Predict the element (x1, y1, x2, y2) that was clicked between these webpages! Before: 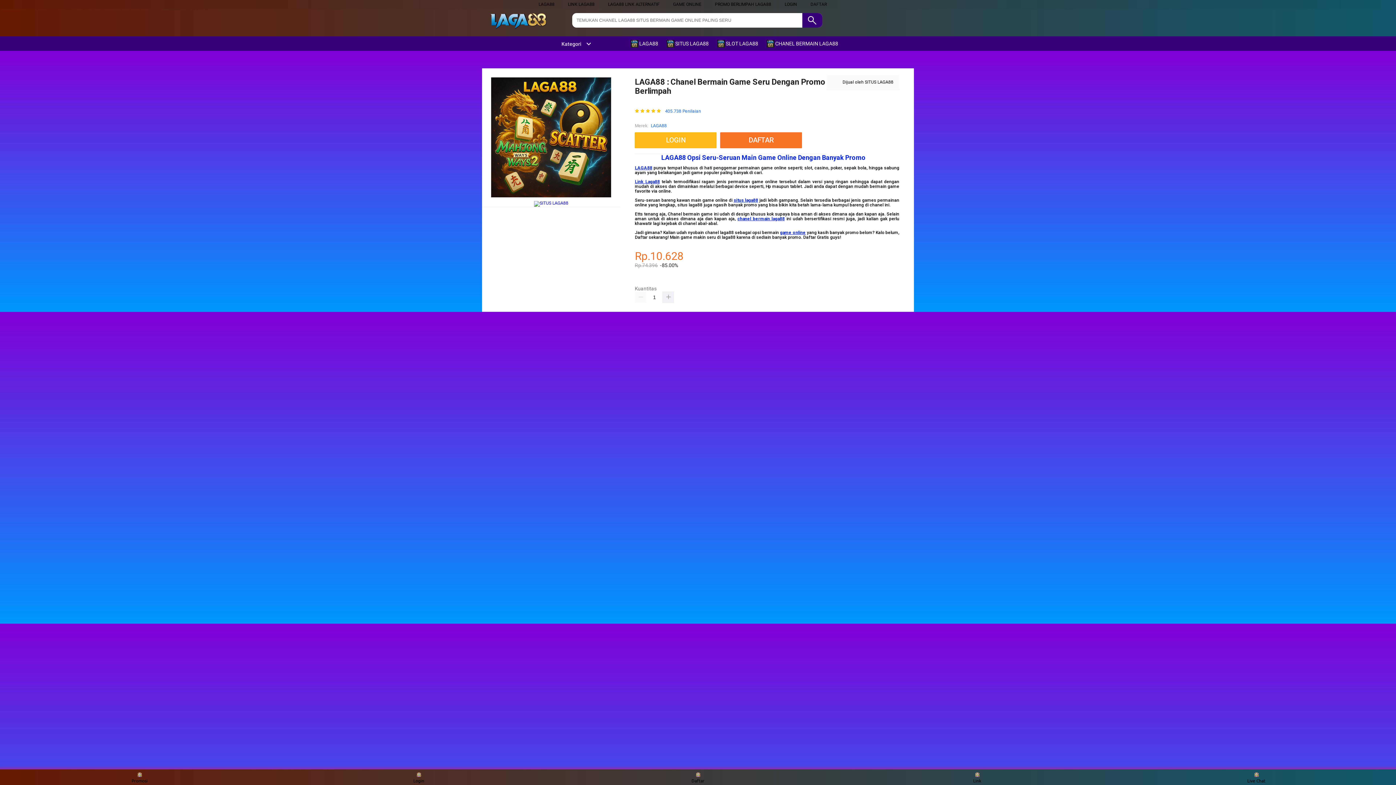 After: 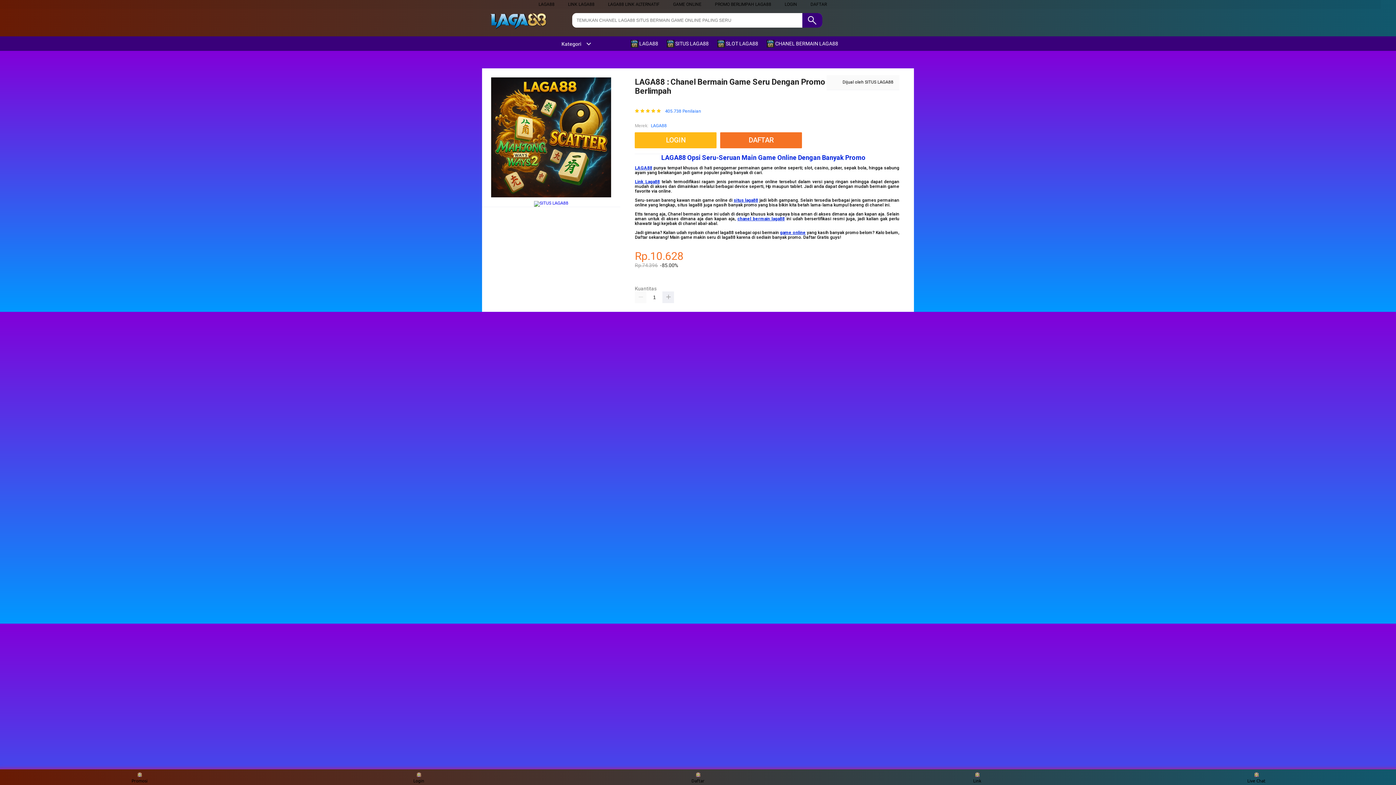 Action: label:  SLOT LAGA88 bbox: (717, 36, 762, 50)